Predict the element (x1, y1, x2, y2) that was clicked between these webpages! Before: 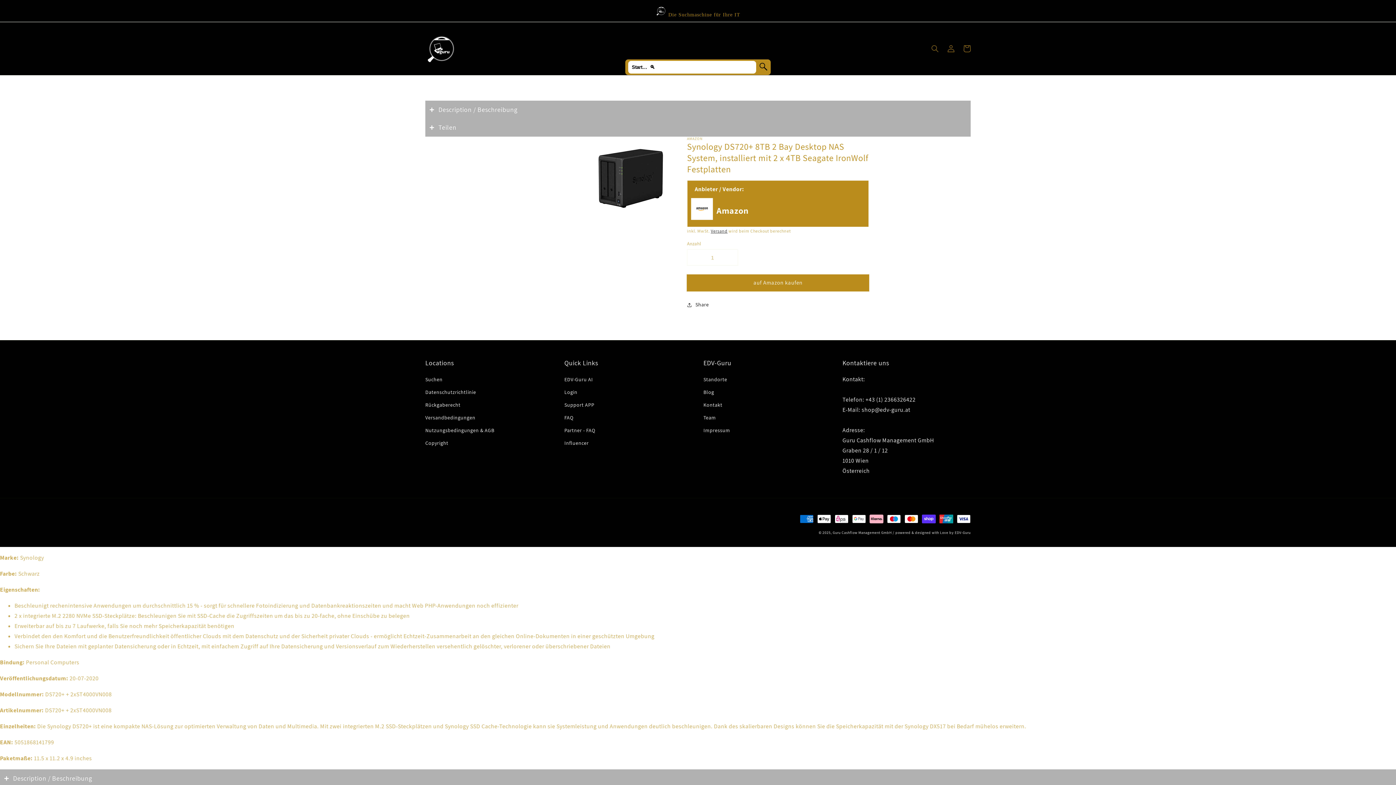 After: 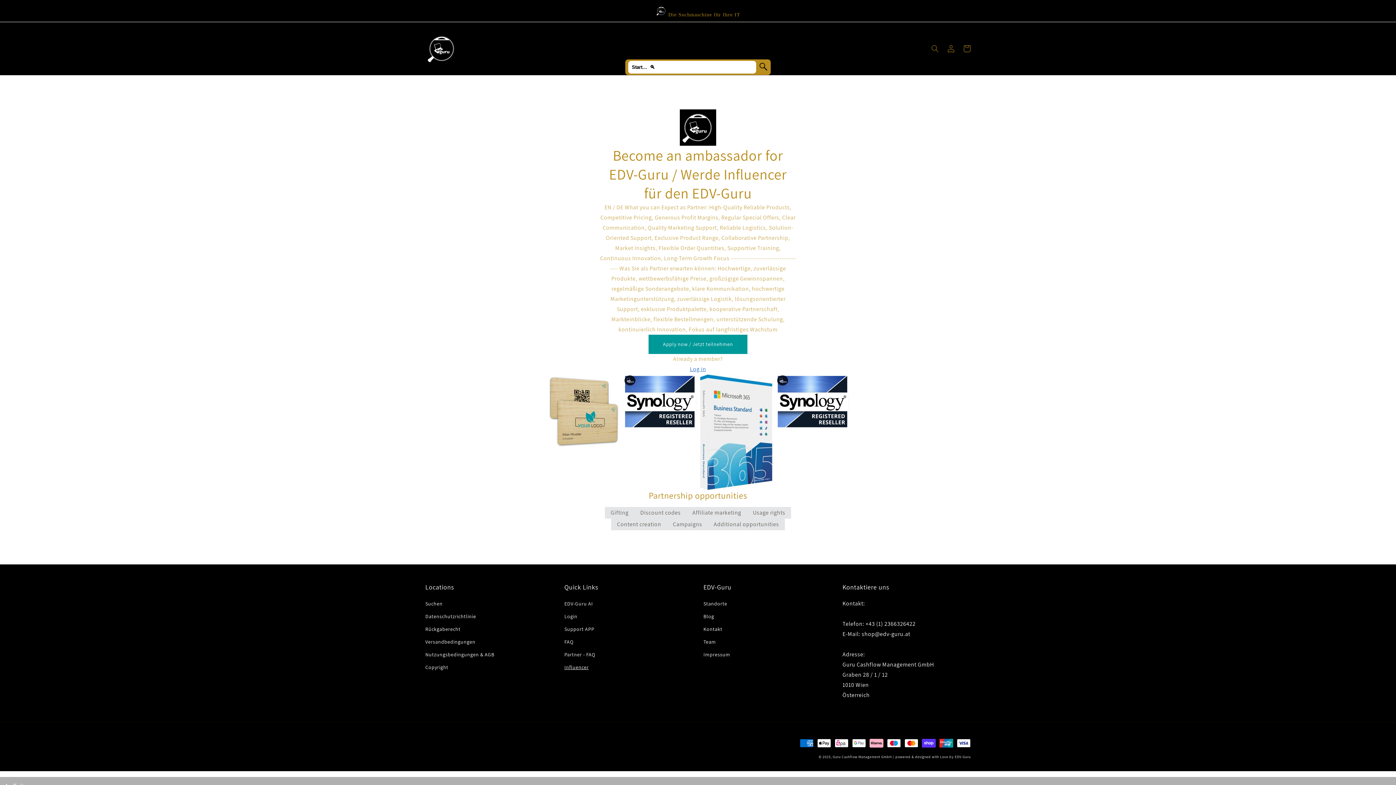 Action: label: Influencer bbox: (564, 437, 588, 449)